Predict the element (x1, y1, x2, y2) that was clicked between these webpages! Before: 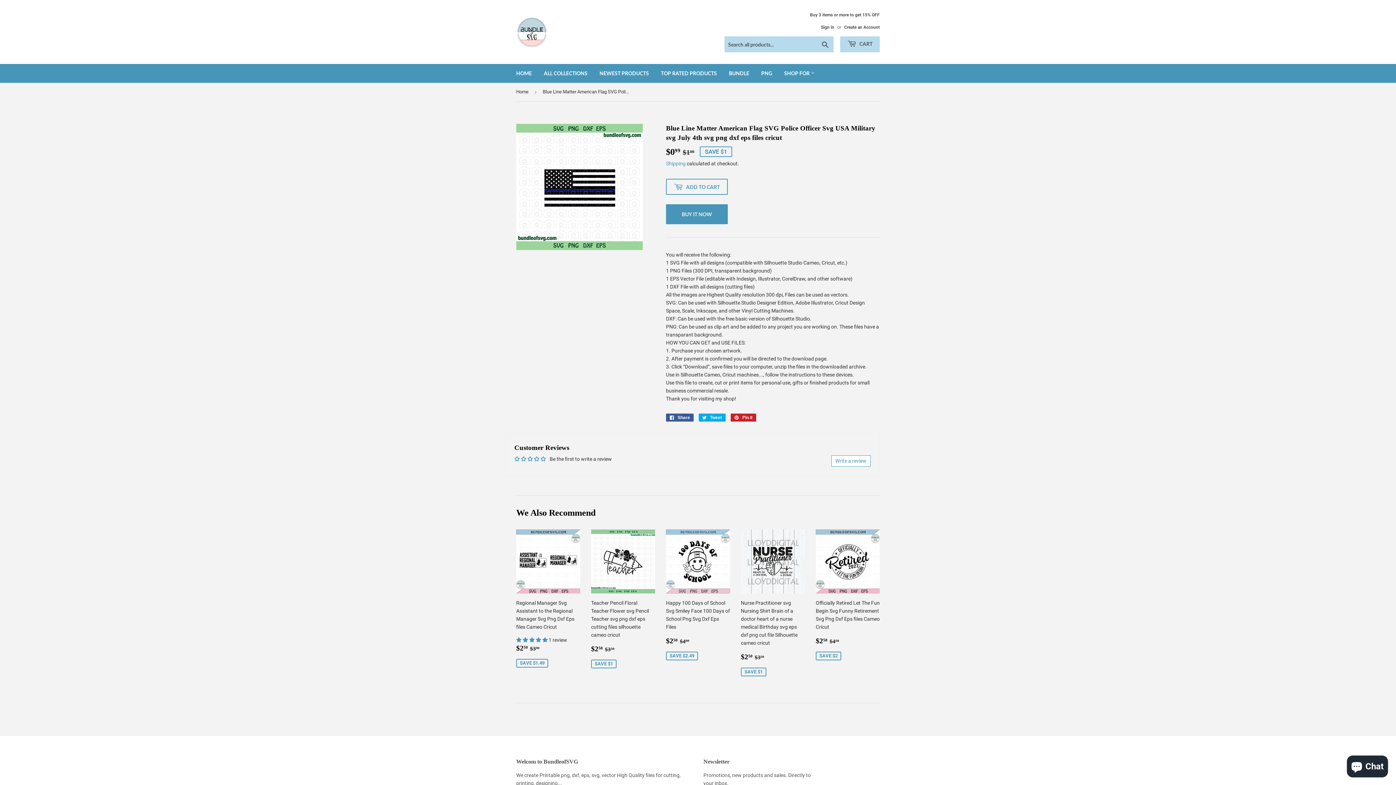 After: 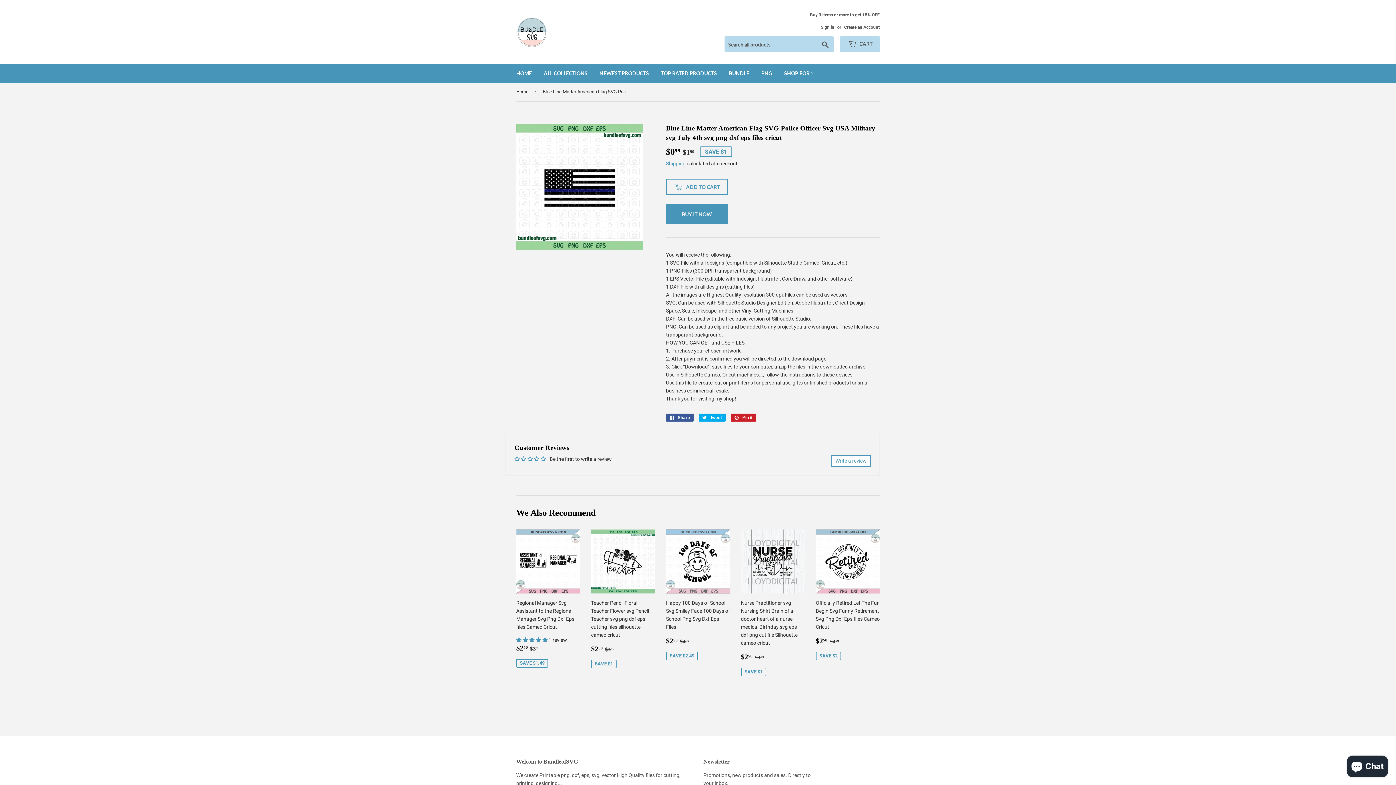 Action: label: Write a review bbox: (831, 455, 870, 467)